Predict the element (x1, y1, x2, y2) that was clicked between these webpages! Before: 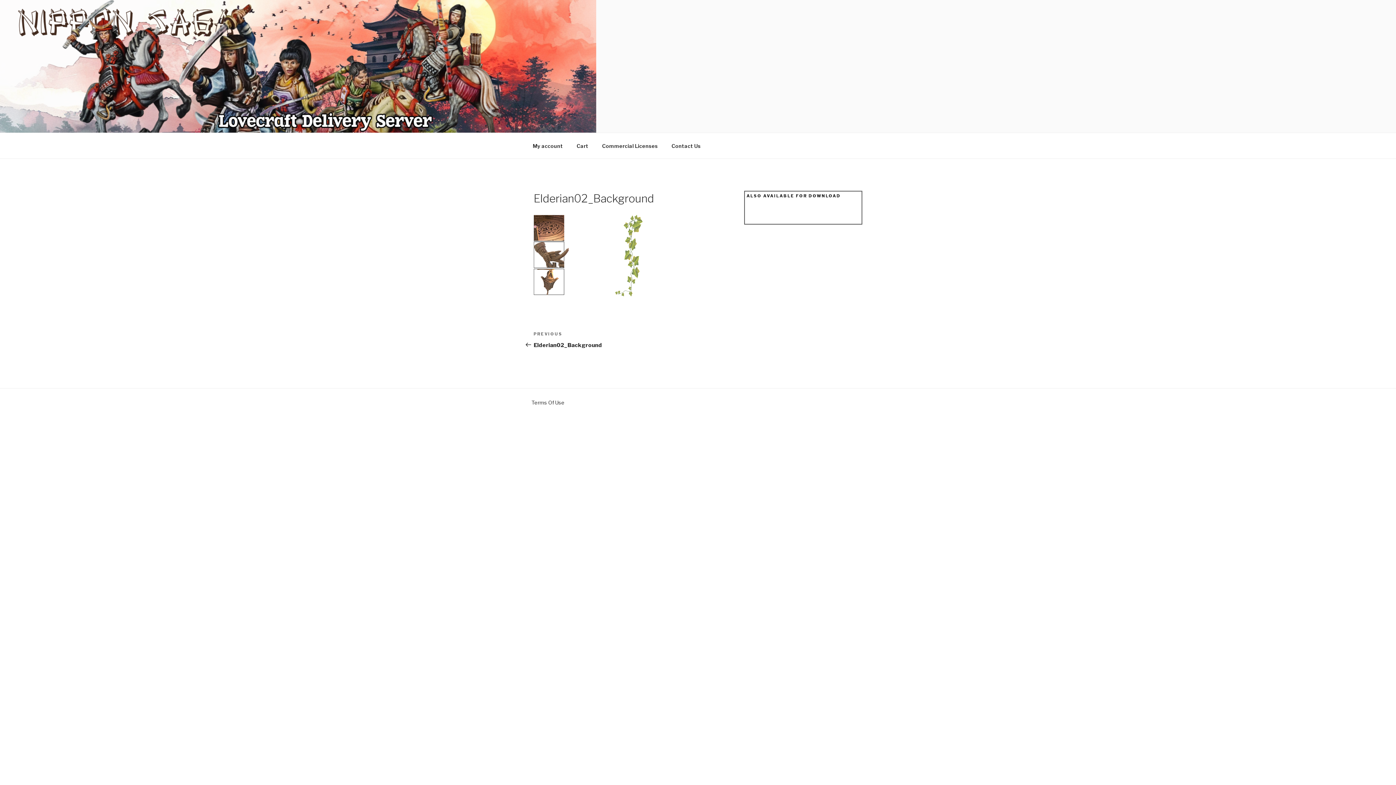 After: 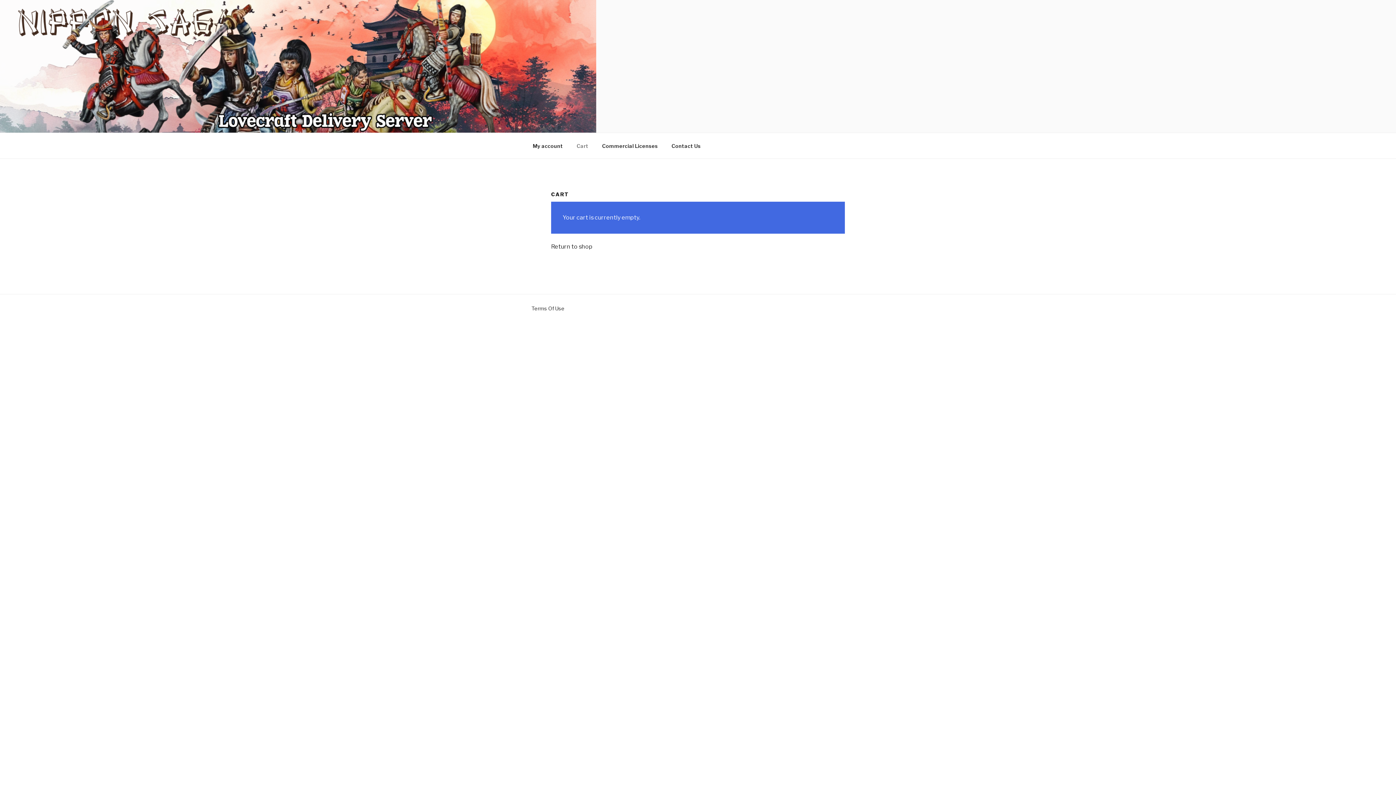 Action: bbox: (570, 136, 594, 154) label: Cart